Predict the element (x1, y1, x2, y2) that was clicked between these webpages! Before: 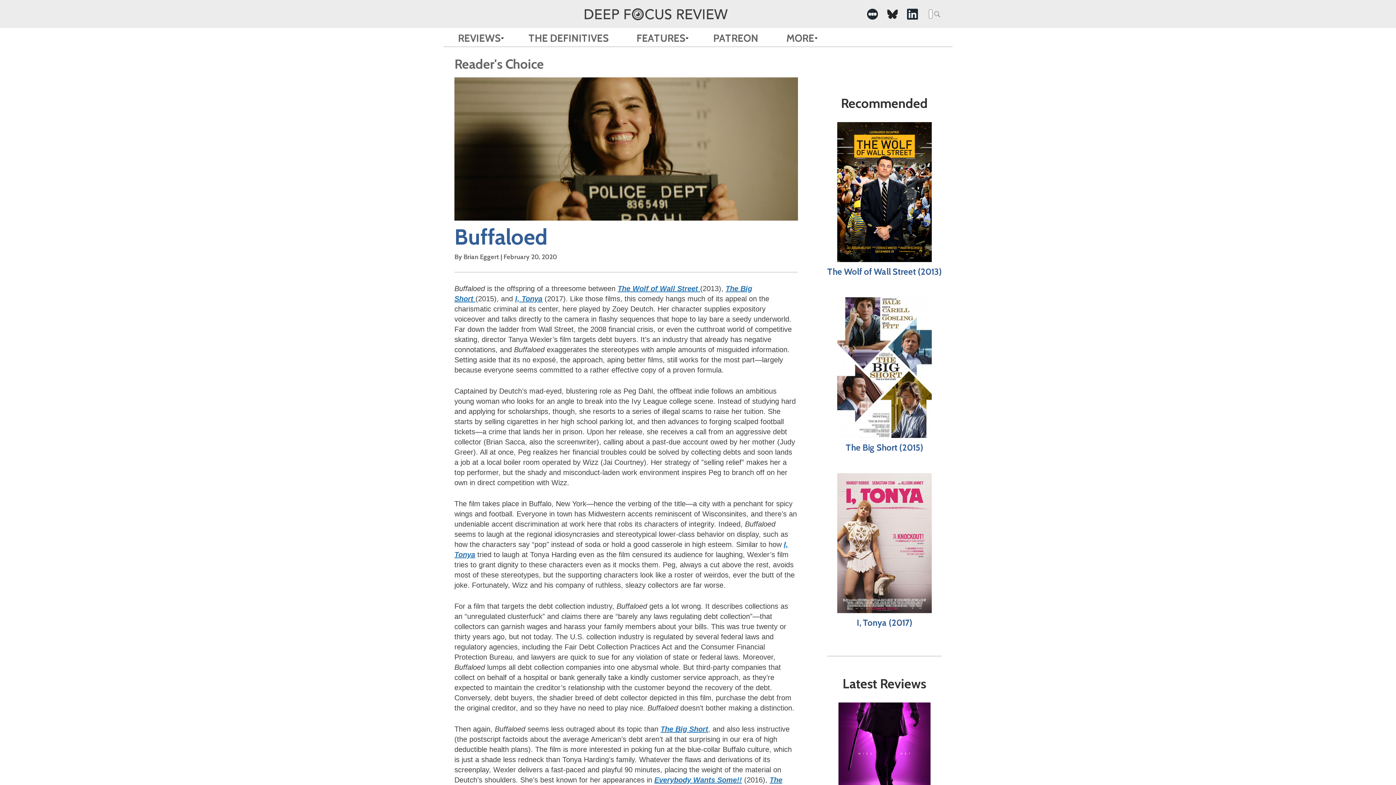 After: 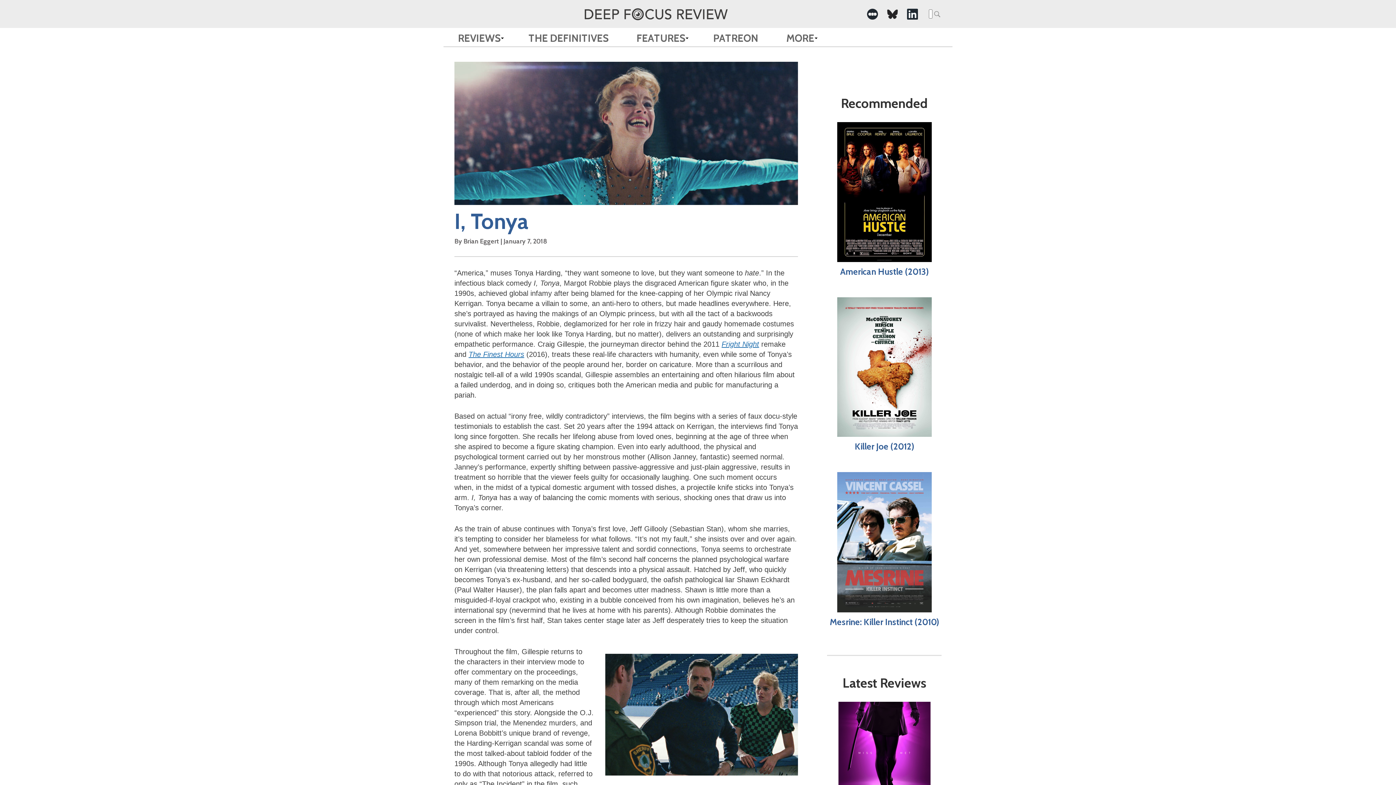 Action: label: I, Tonya (2017) bbox: (827, 473, 941, 629)